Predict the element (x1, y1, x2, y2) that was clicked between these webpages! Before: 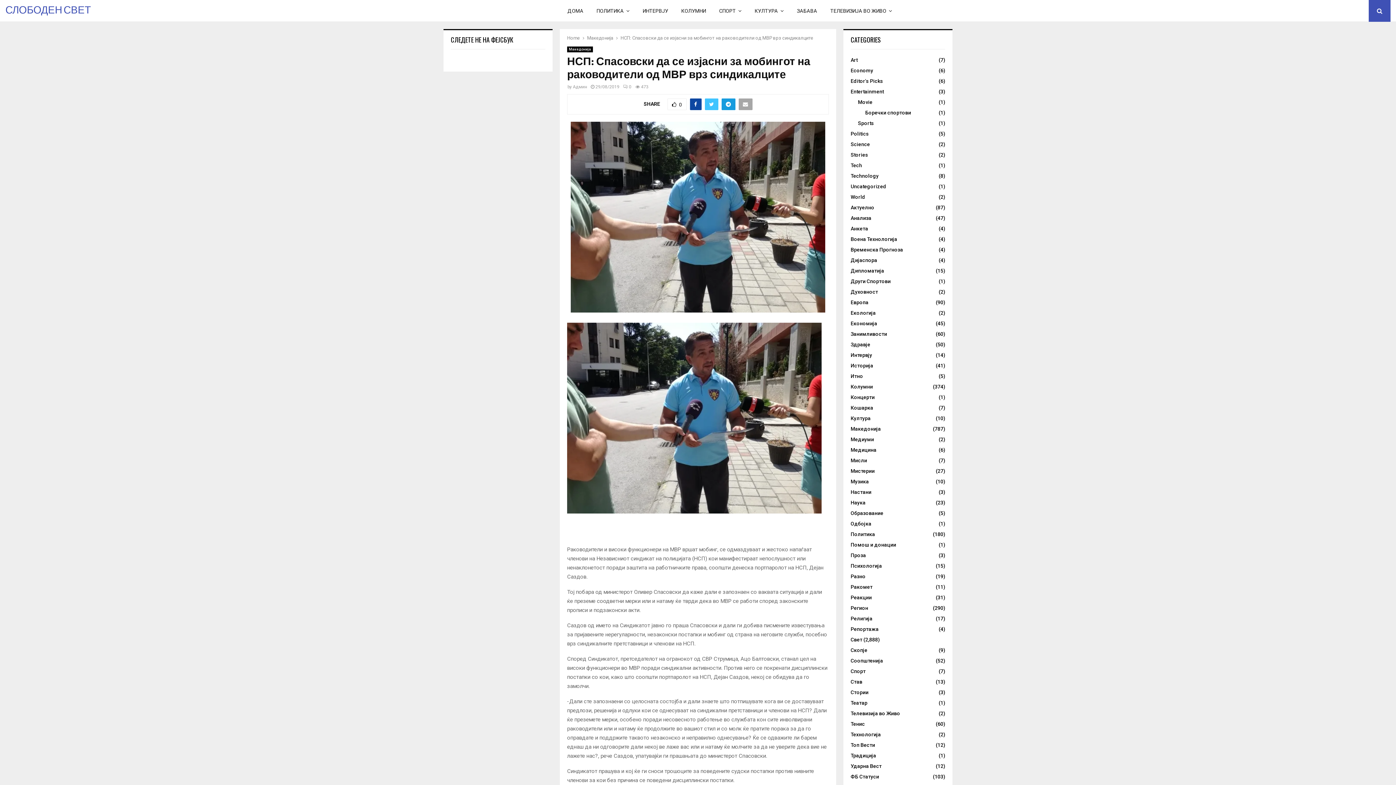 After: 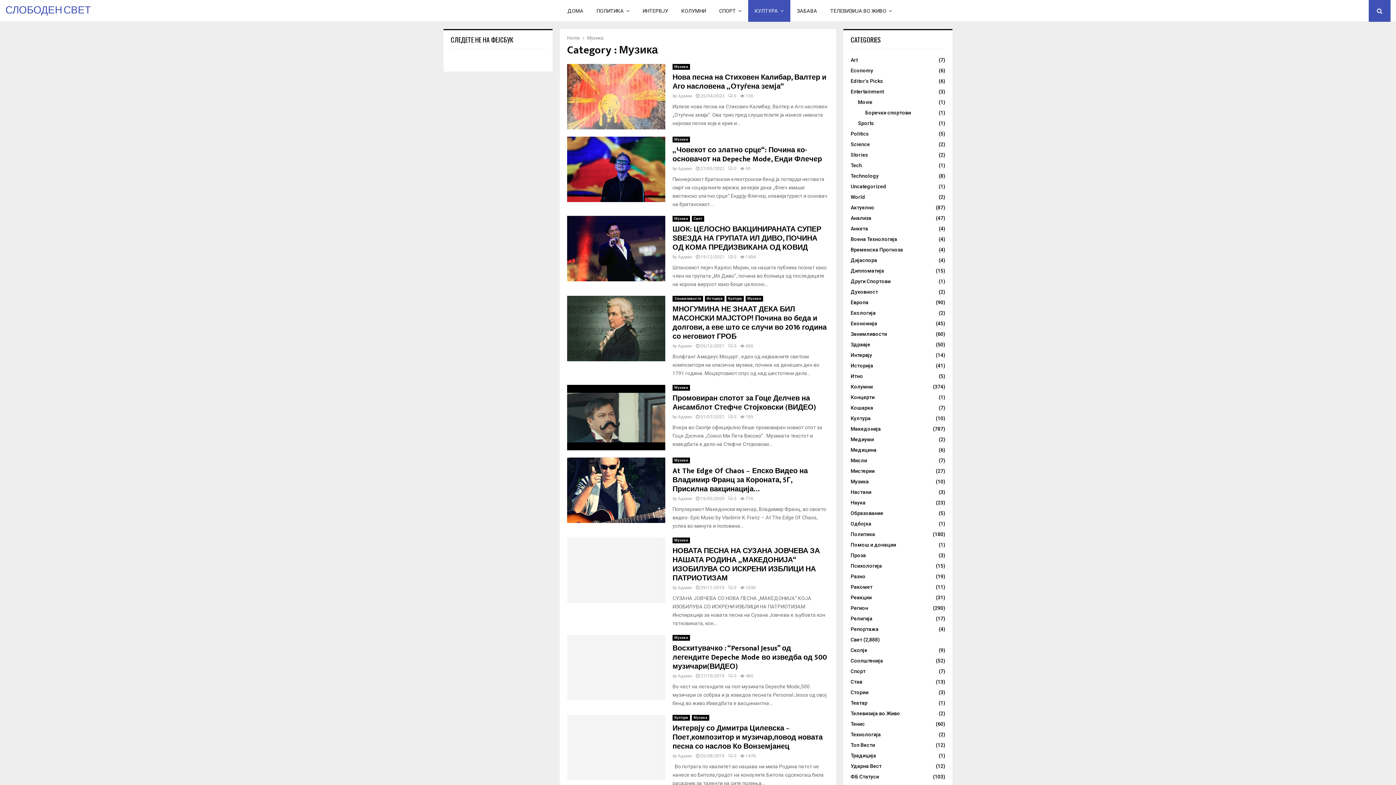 Action: label: Музика
(10) bbox: (850, 478, 869, 484)